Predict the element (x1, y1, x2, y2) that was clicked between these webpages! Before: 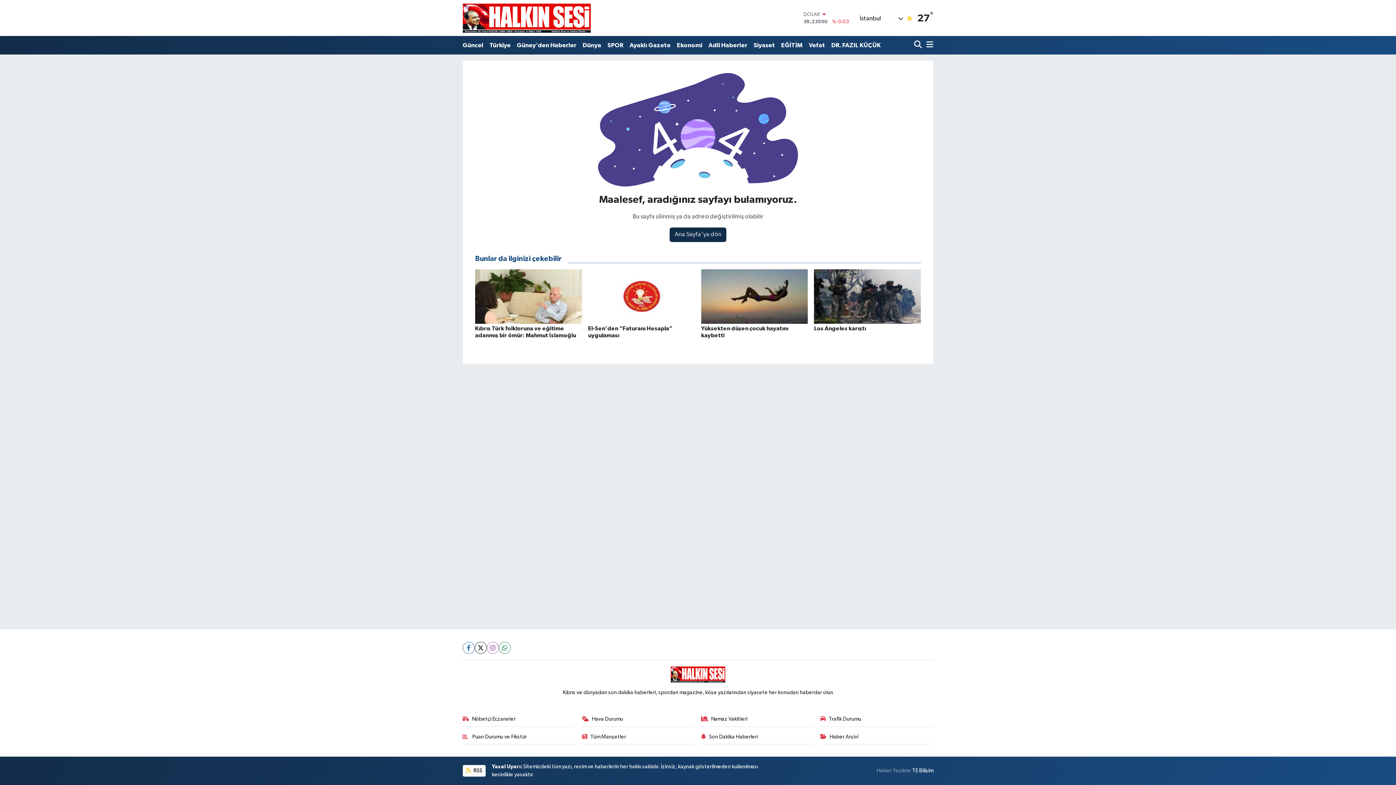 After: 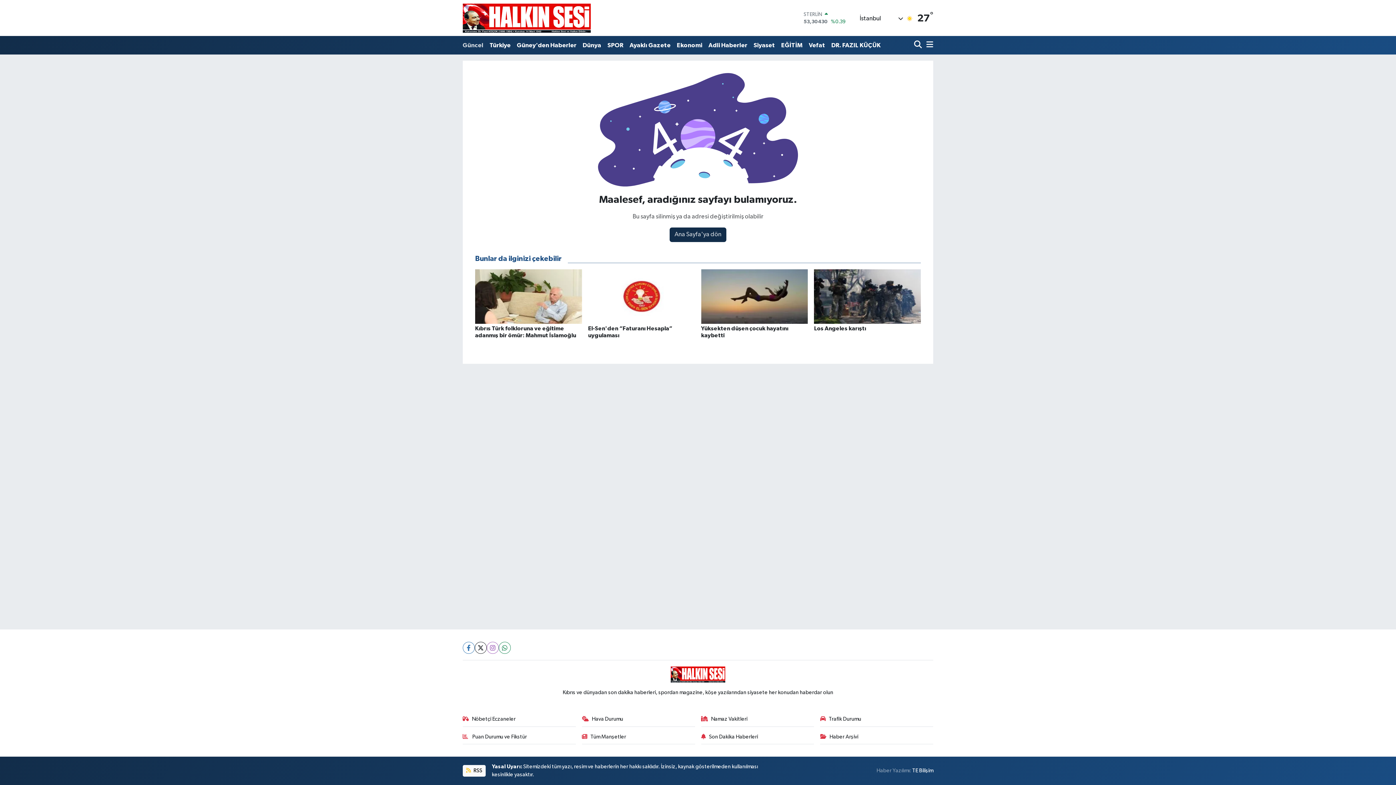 Action: label: Güncel bbox: (462, 37, 486, 52)